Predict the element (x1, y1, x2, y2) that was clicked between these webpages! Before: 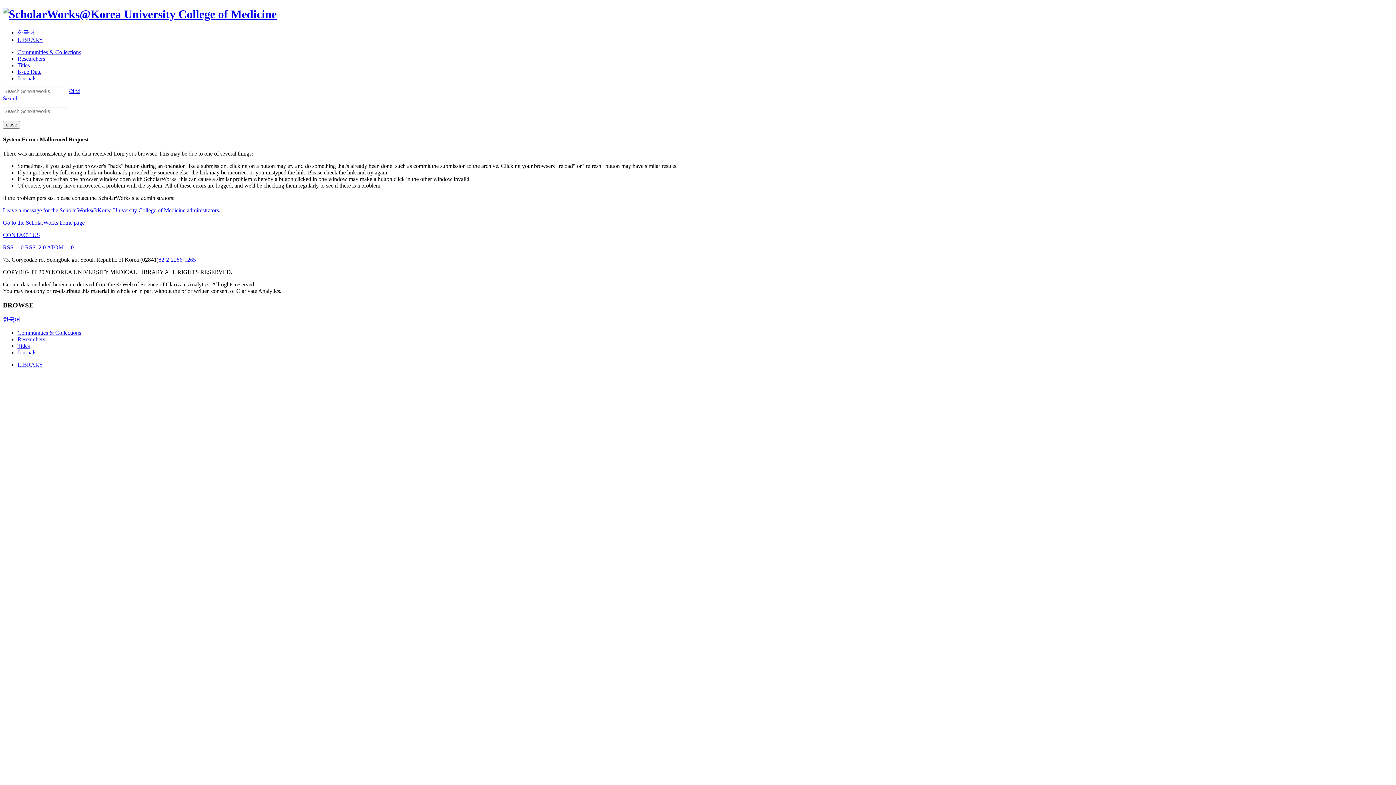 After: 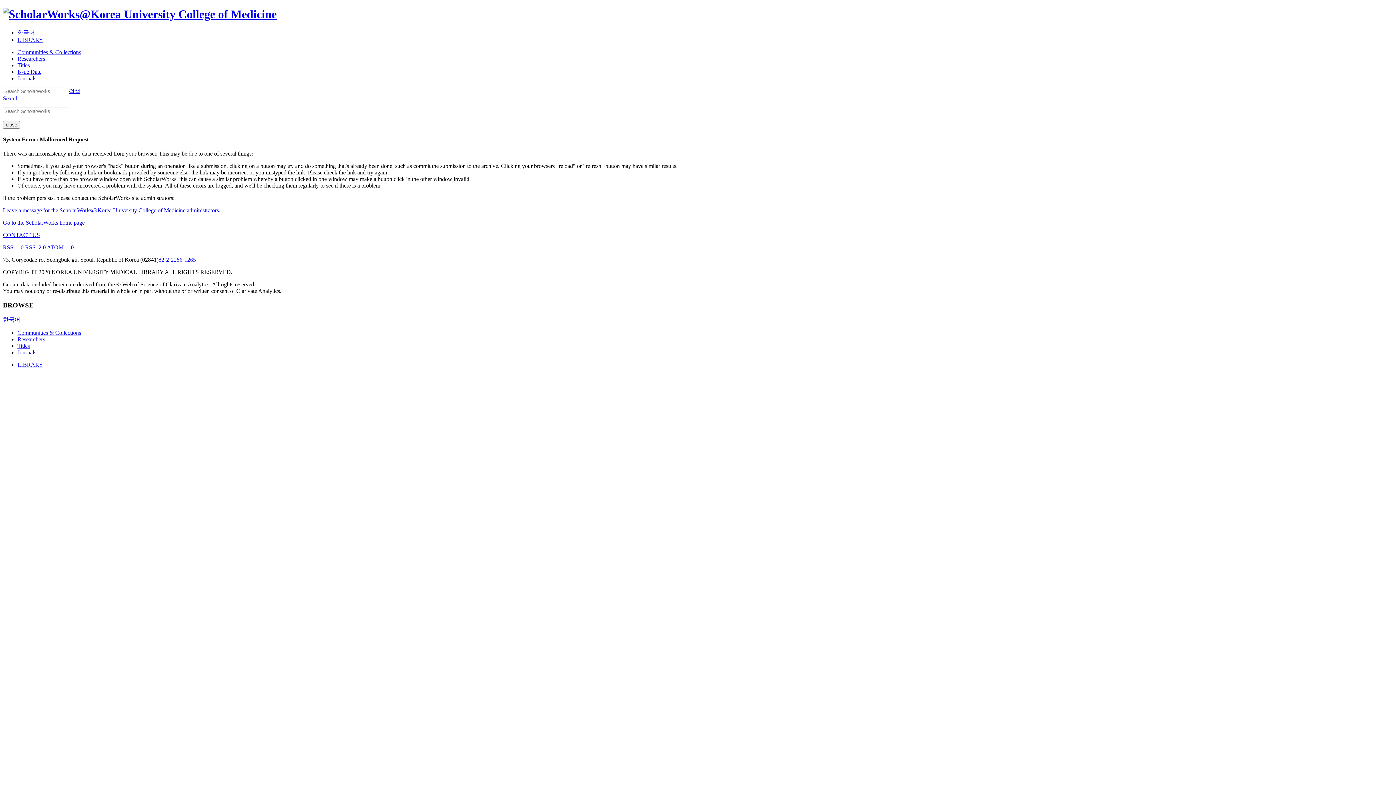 Action: bbox: (17, 361, 43, 367) label: LIBRARY